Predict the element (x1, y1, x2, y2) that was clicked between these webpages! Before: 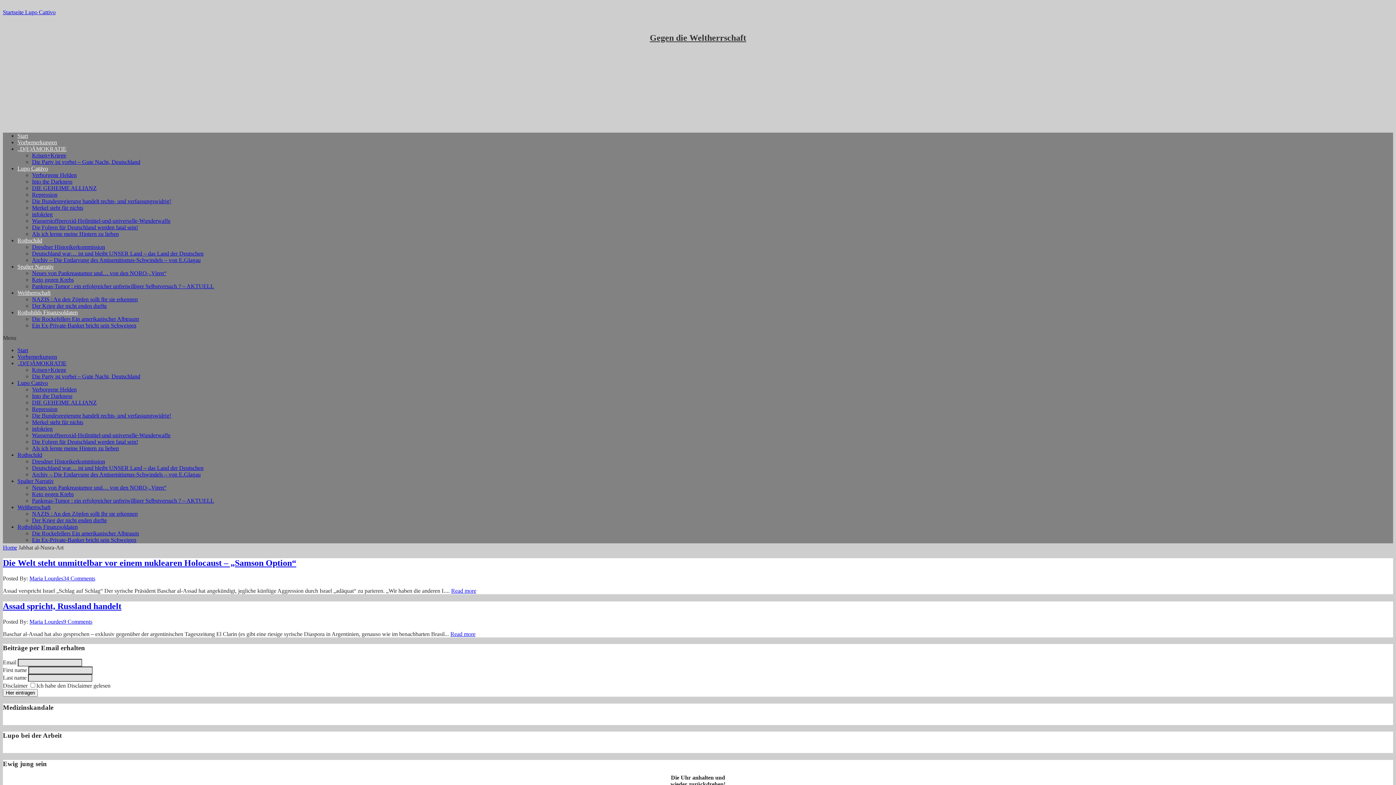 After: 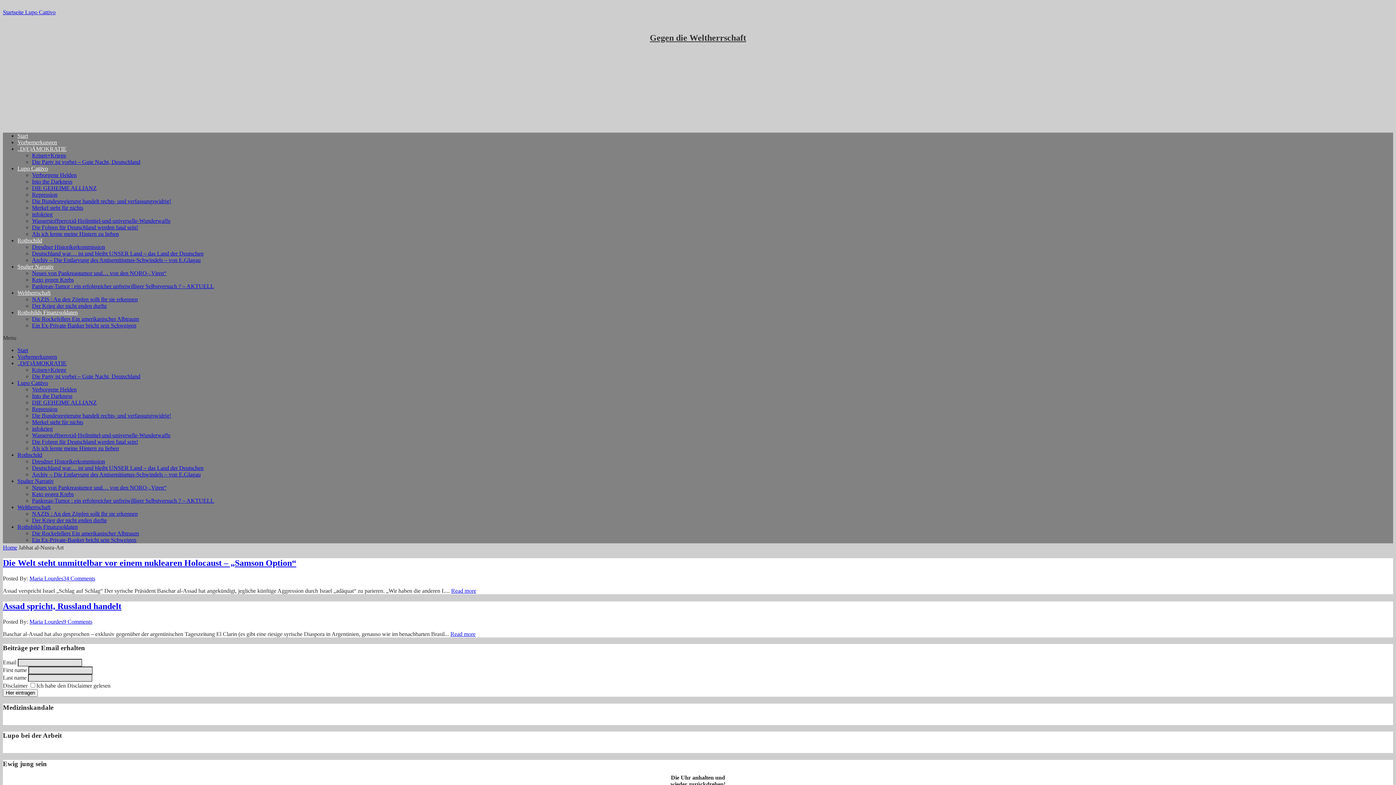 Action: bbox: (32, 406, 57, 412) label: Repression